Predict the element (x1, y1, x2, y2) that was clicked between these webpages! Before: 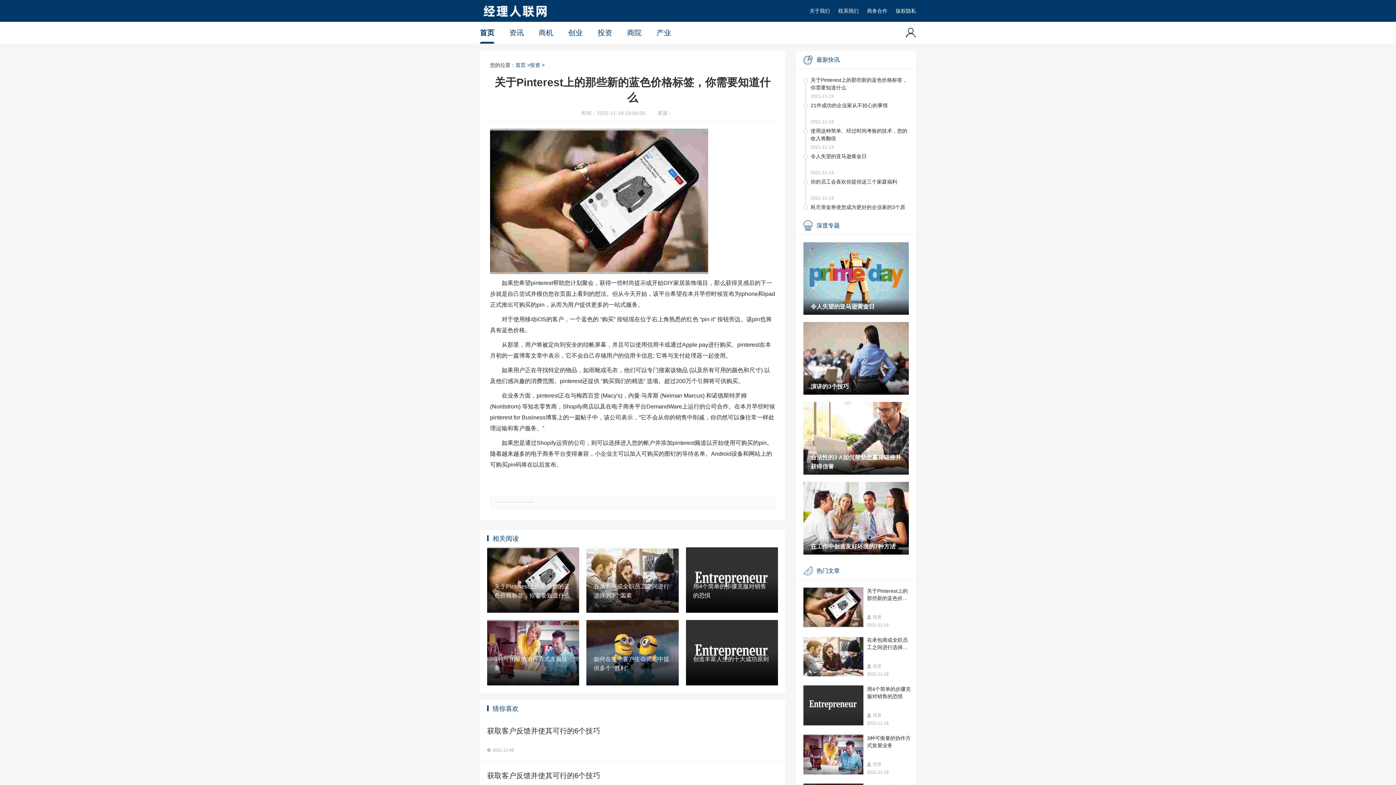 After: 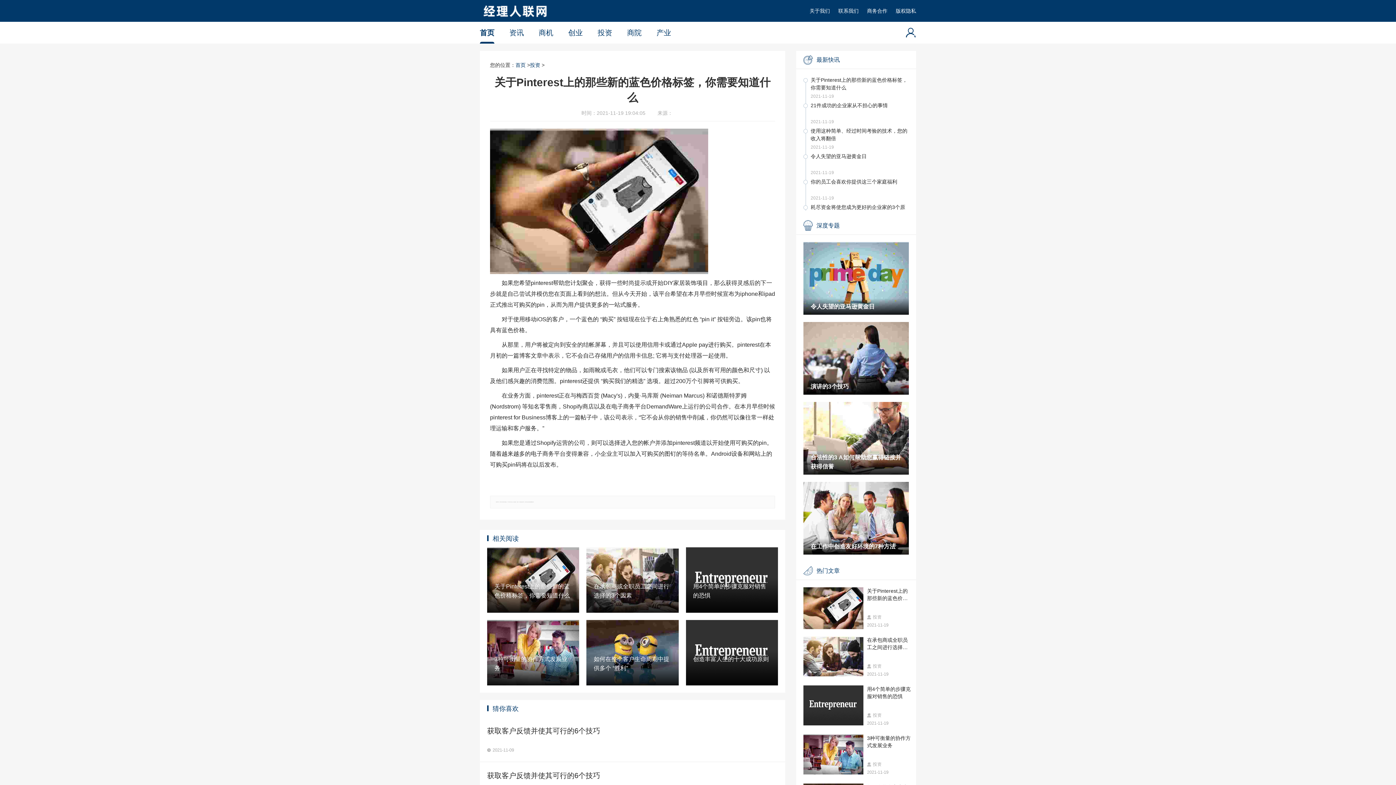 Action: bbox: (803, 587, 863, 627)